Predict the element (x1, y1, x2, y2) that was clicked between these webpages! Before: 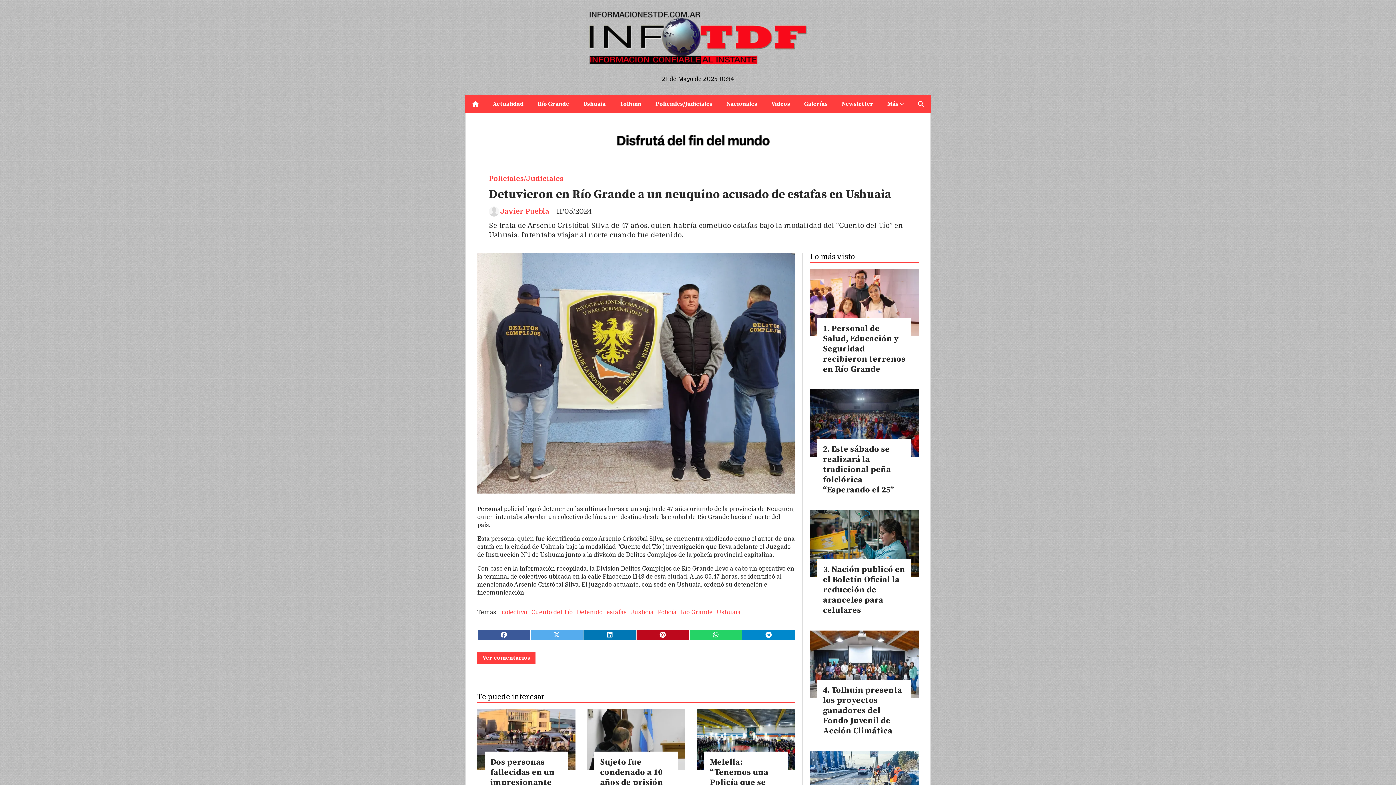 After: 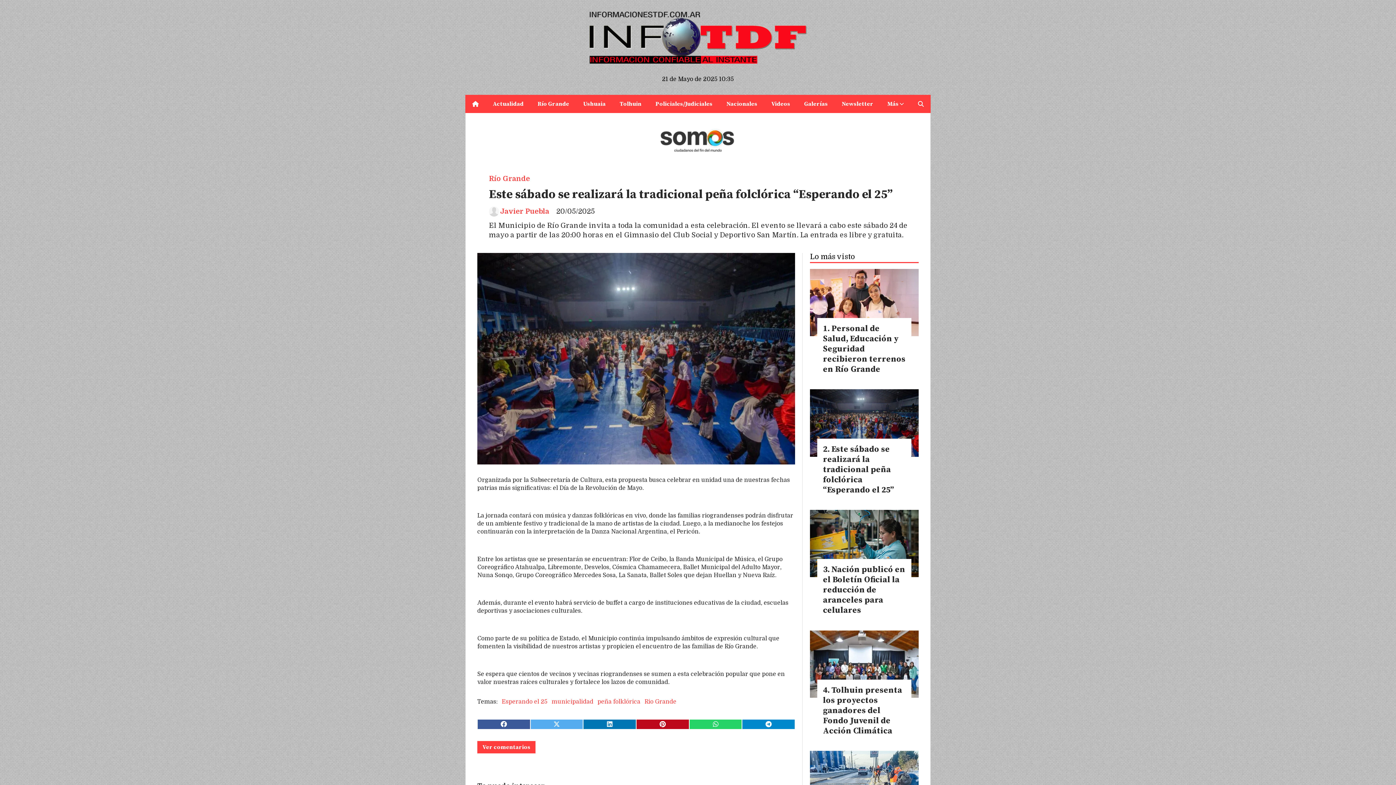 Action: bbox: (810, 389, 918, 456)